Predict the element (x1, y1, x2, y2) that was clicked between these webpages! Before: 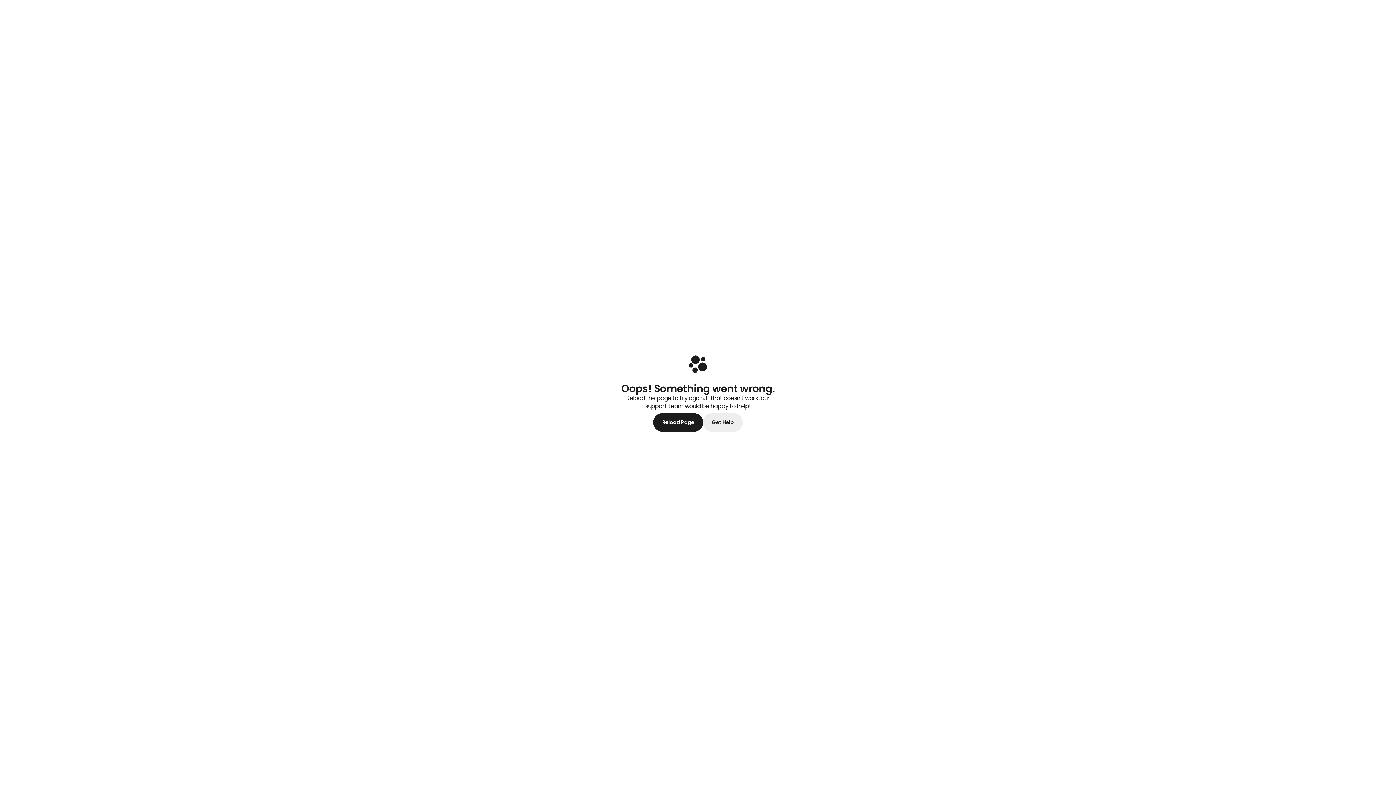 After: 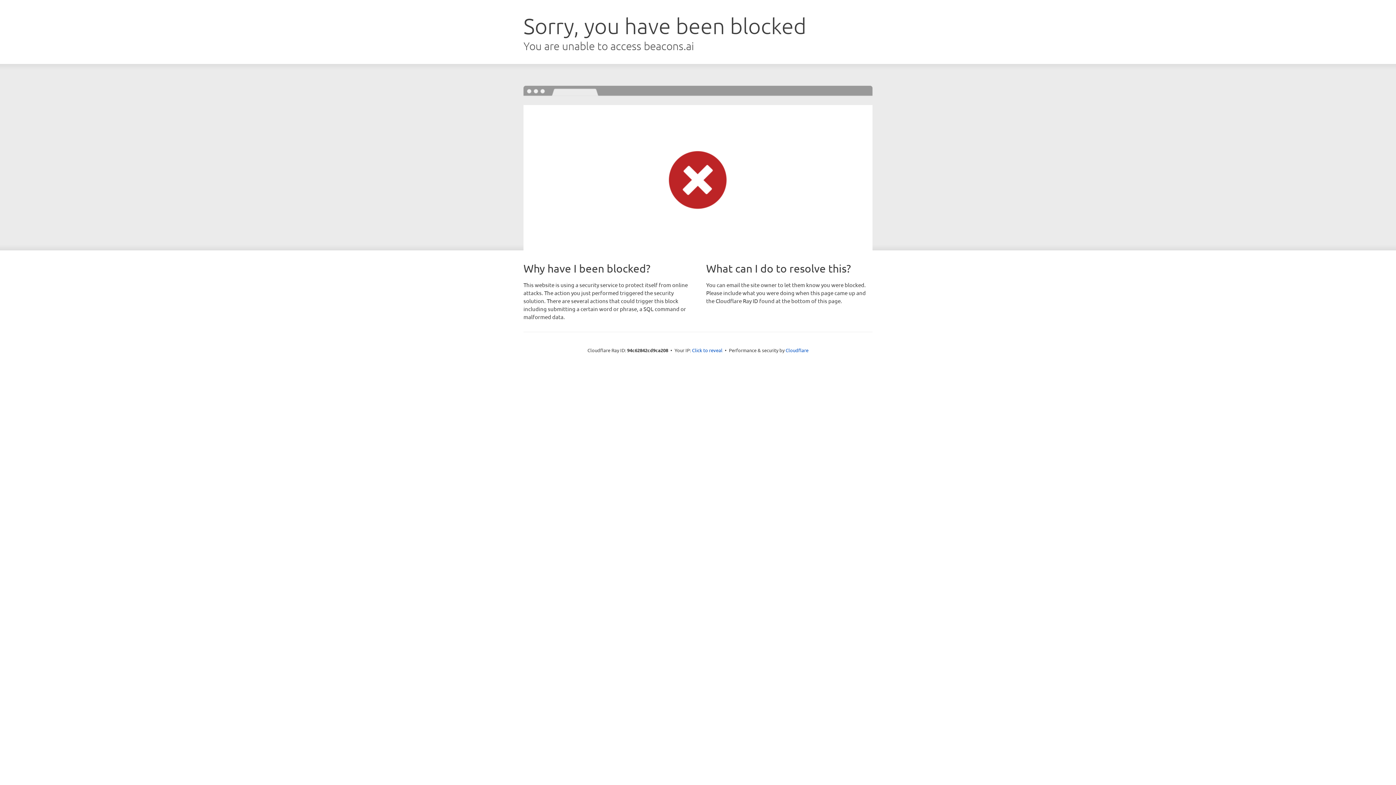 Action: bbox: (687, 353, 709, 377)